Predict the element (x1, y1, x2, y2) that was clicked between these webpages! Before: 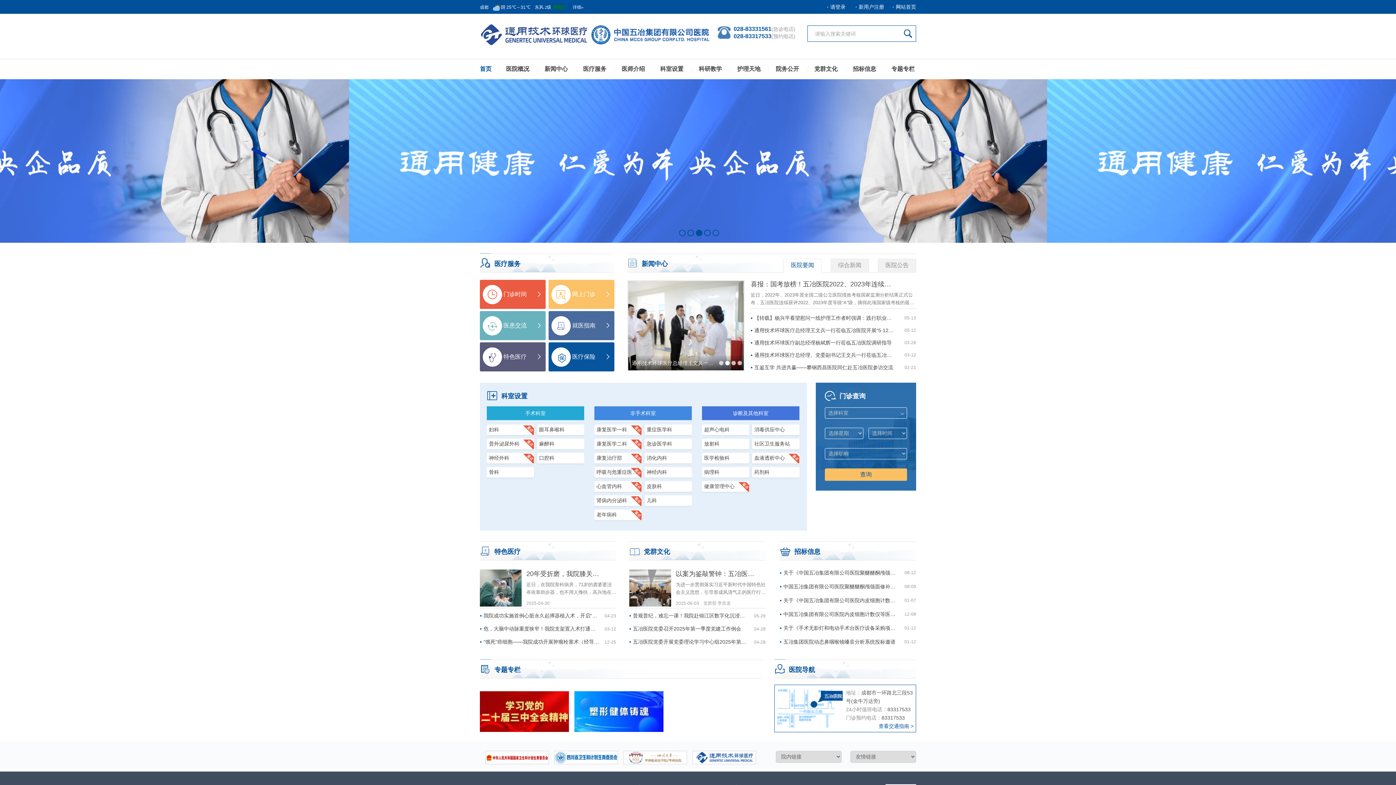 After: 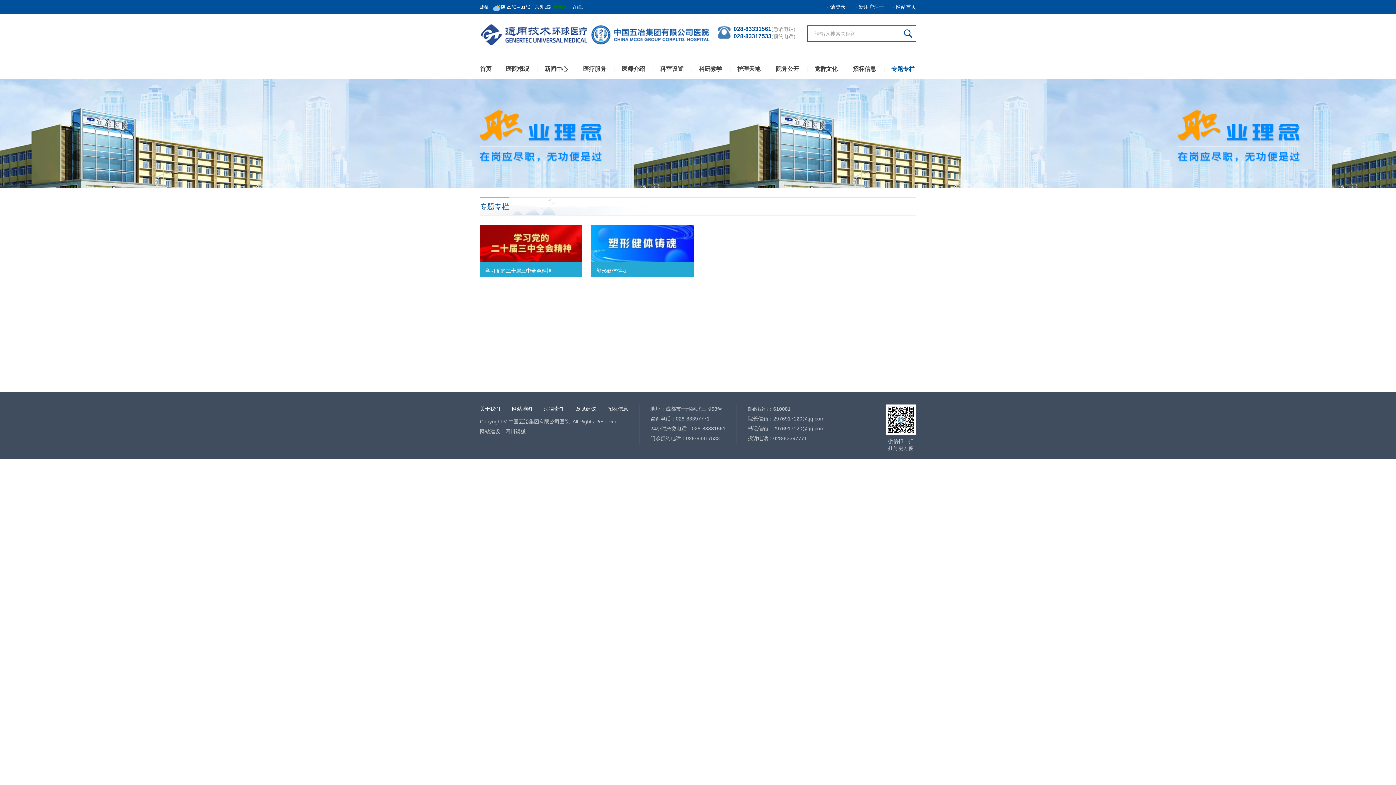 Action: bbox: (480, 660, 520, 679) label: 专题专栏